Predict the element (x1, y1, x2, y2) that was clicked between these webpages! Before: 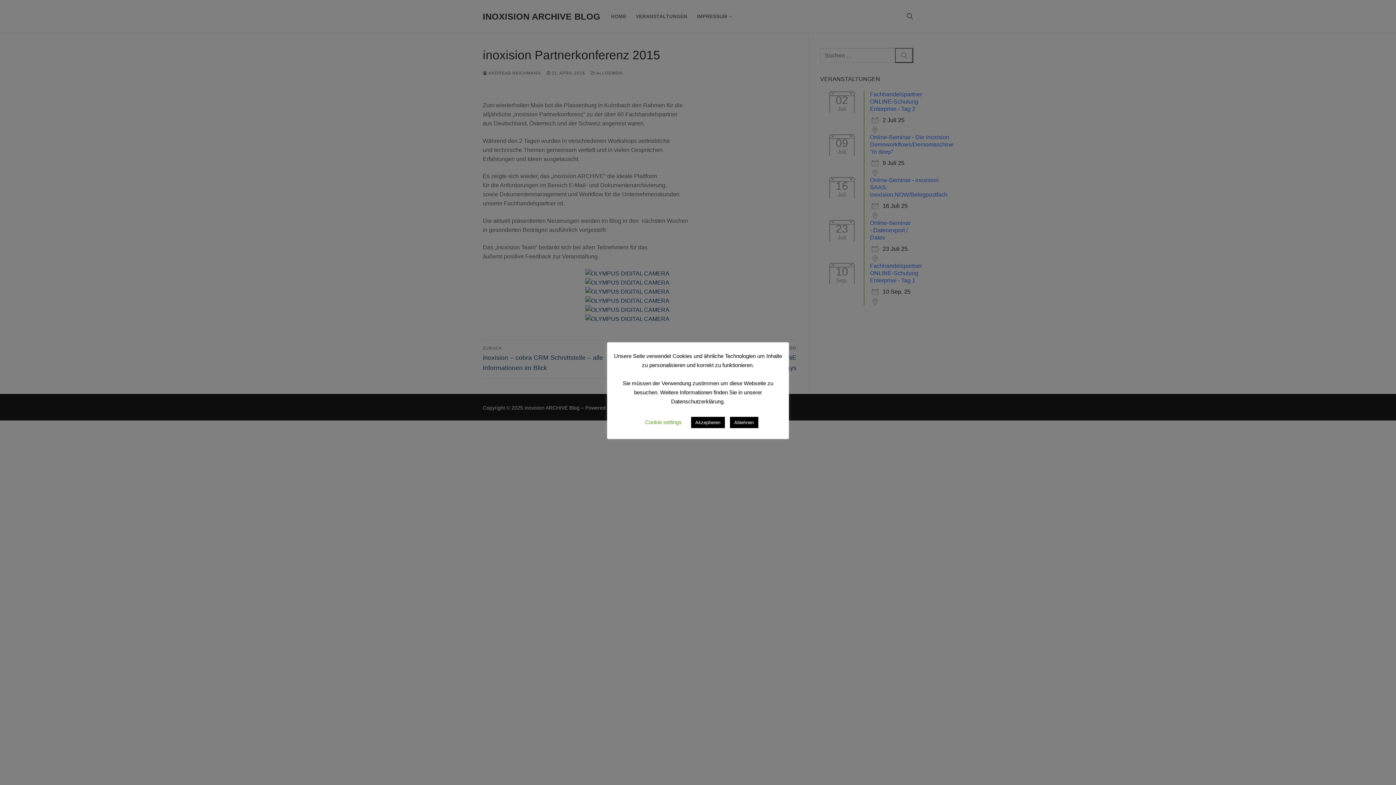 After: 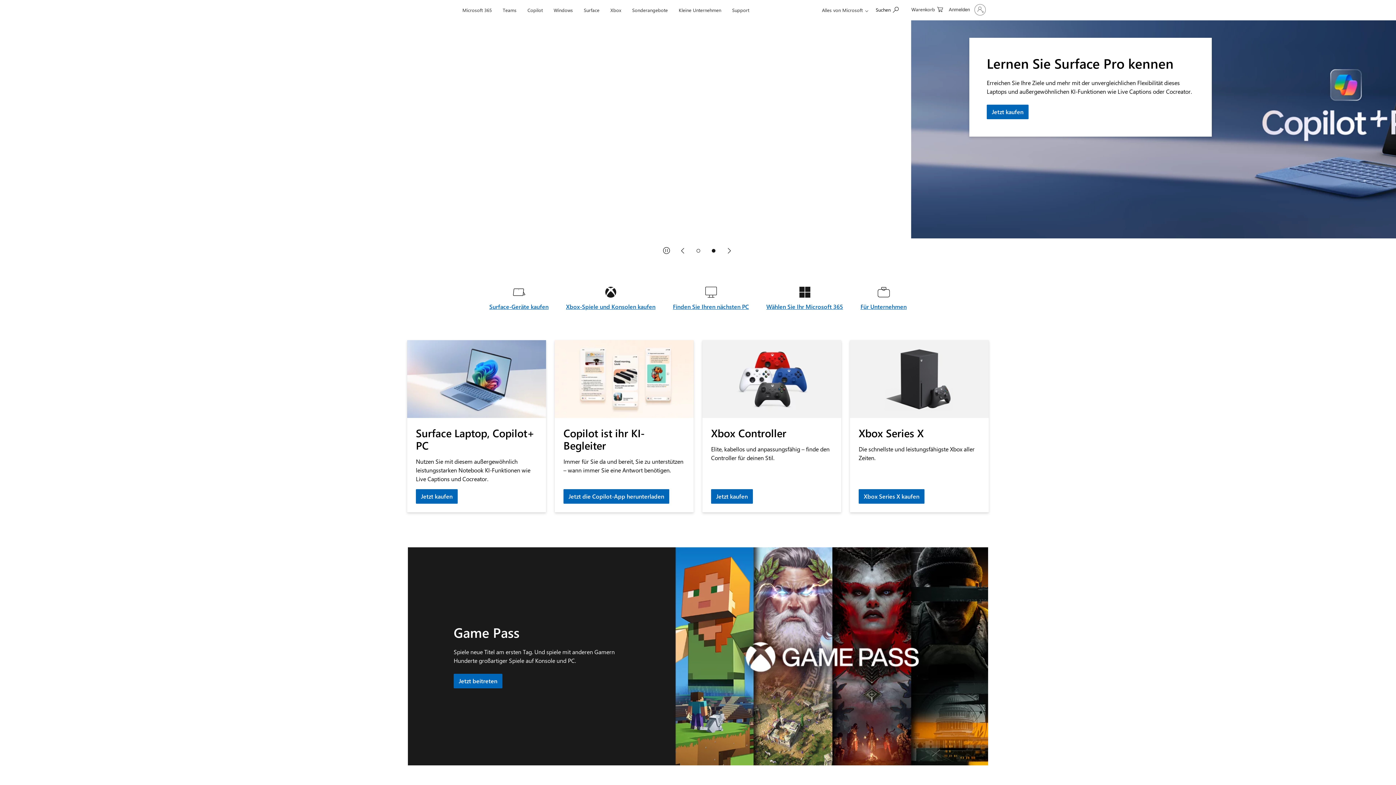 Action: bbox: (730, 417, 758, 428) label: Ablehnen